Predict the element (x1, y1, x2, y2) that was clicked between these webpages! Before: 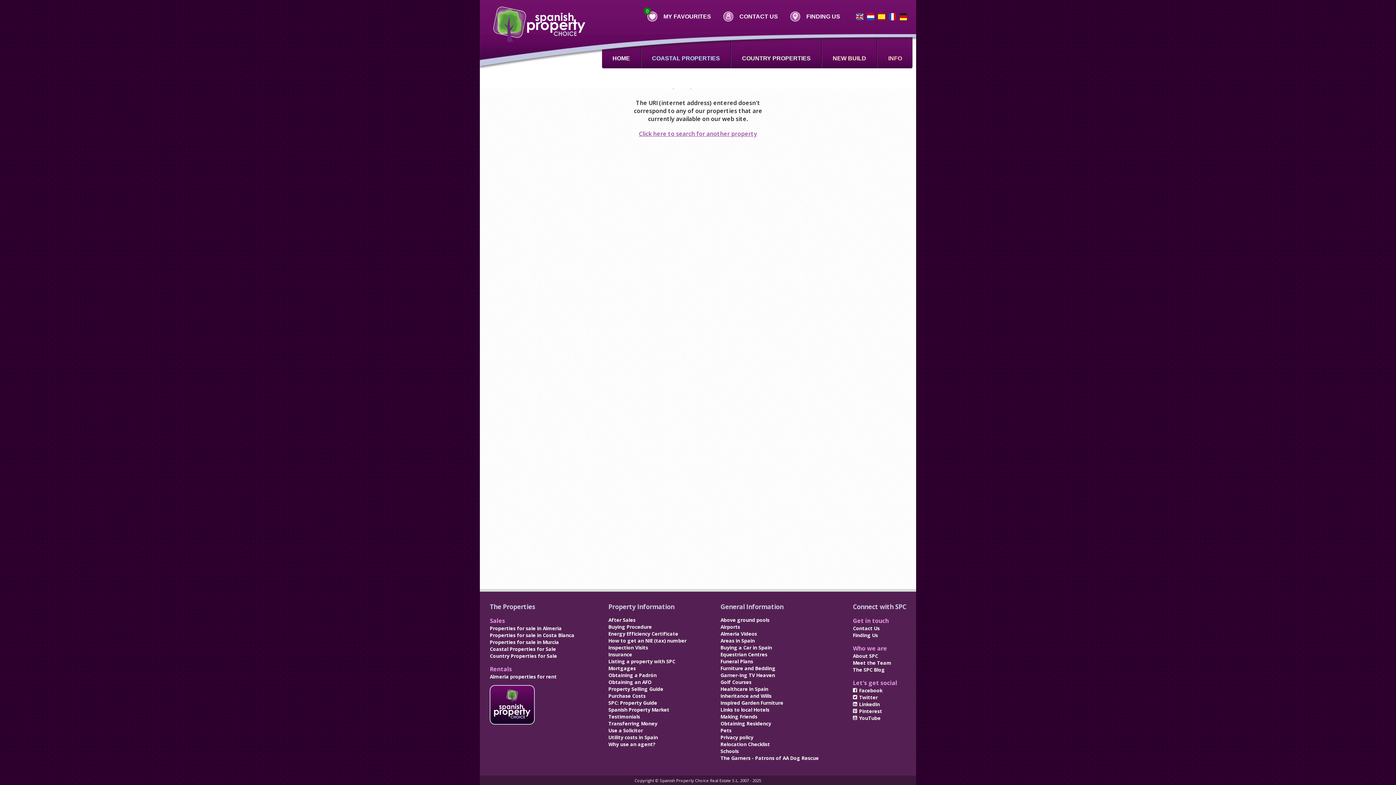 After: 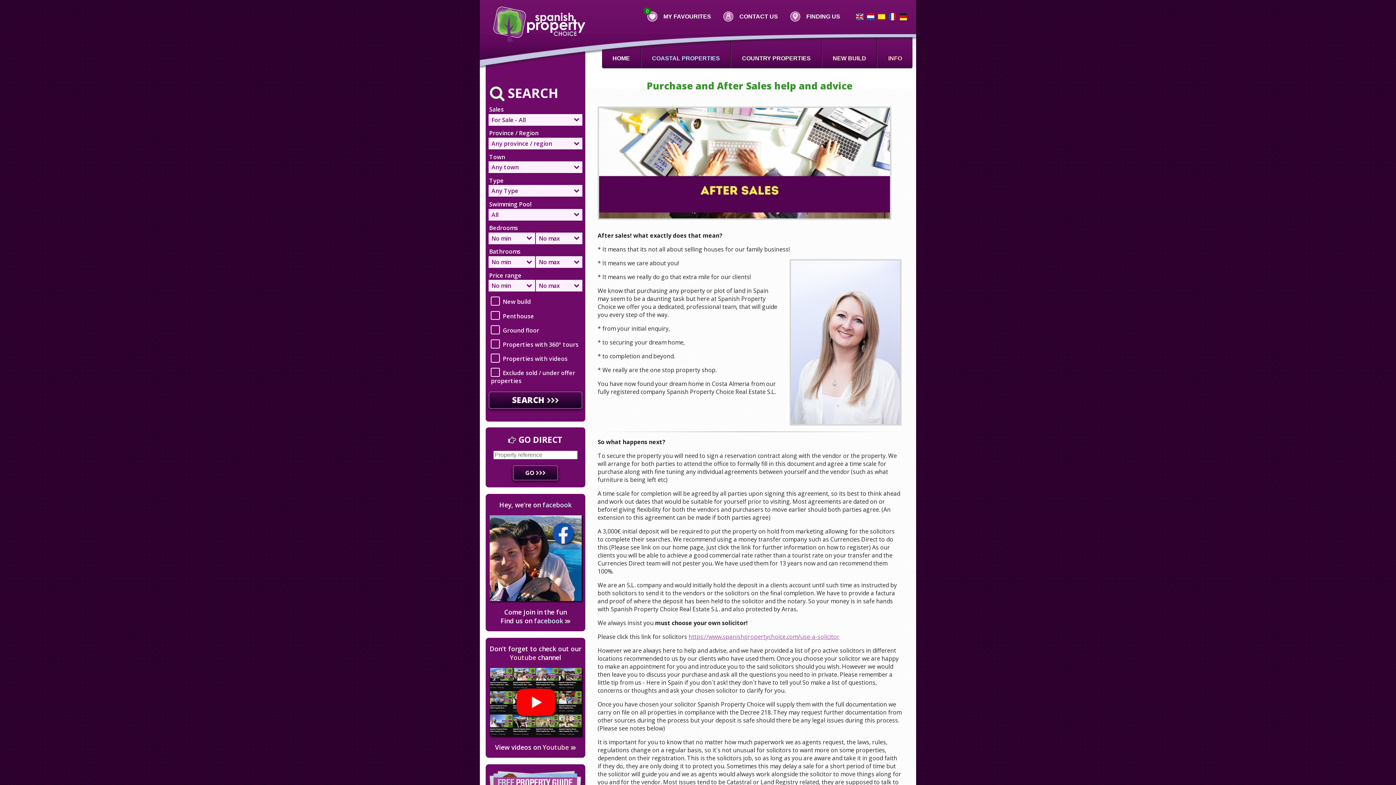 Action: label: After Sales bbox: (608, 616, 686, 623)